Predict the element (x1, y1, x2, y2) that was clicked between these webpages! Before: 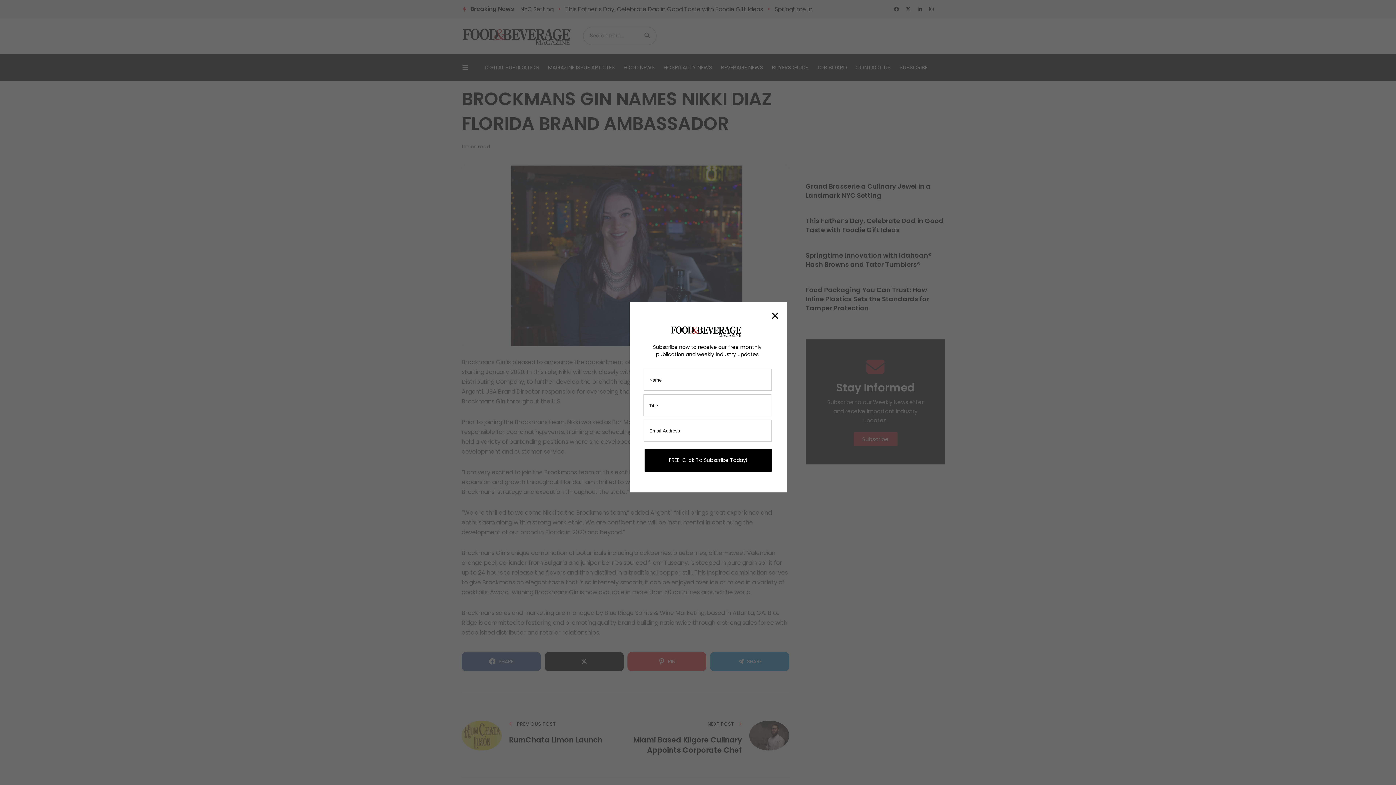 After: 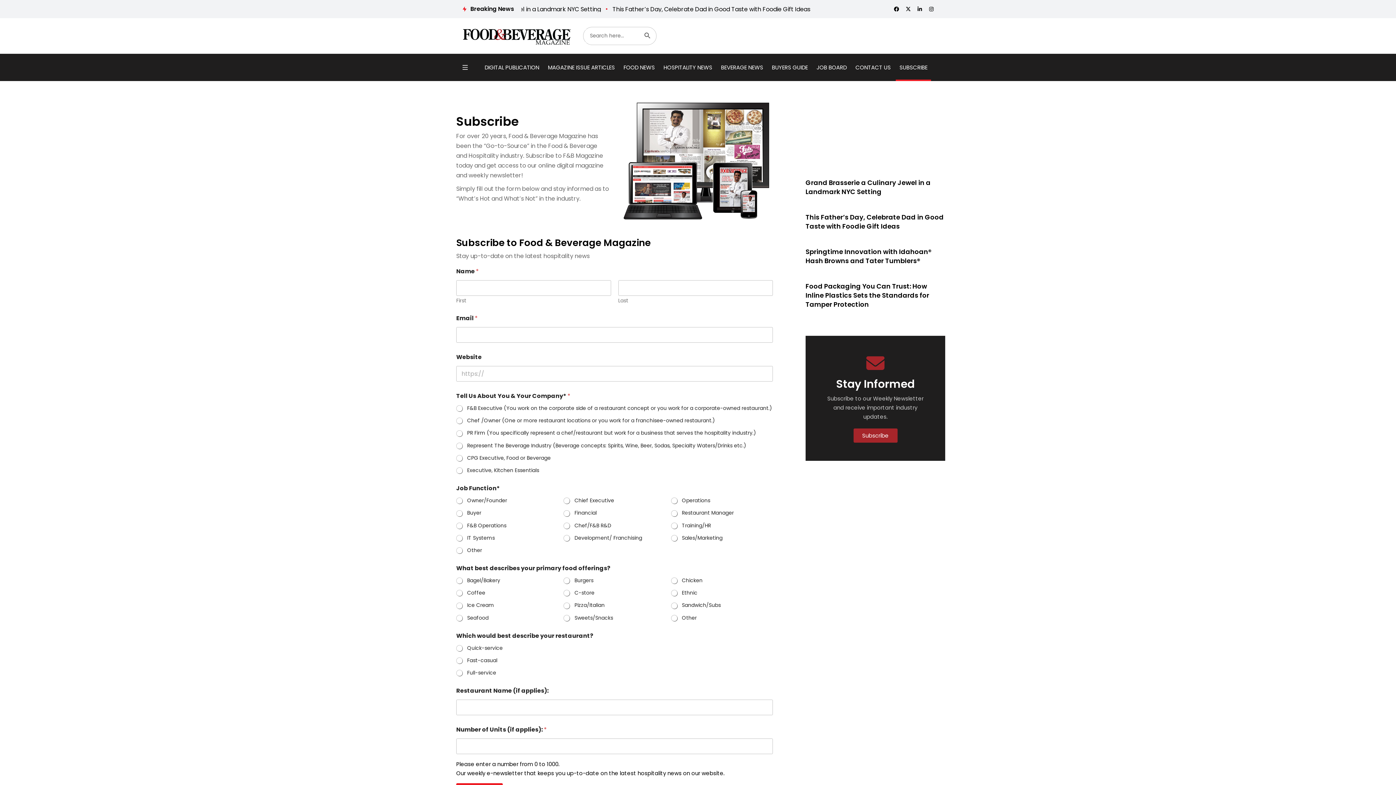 Action: bbox: (644, 449, 772, 472) label: FREE! Click To Subscribe Today!